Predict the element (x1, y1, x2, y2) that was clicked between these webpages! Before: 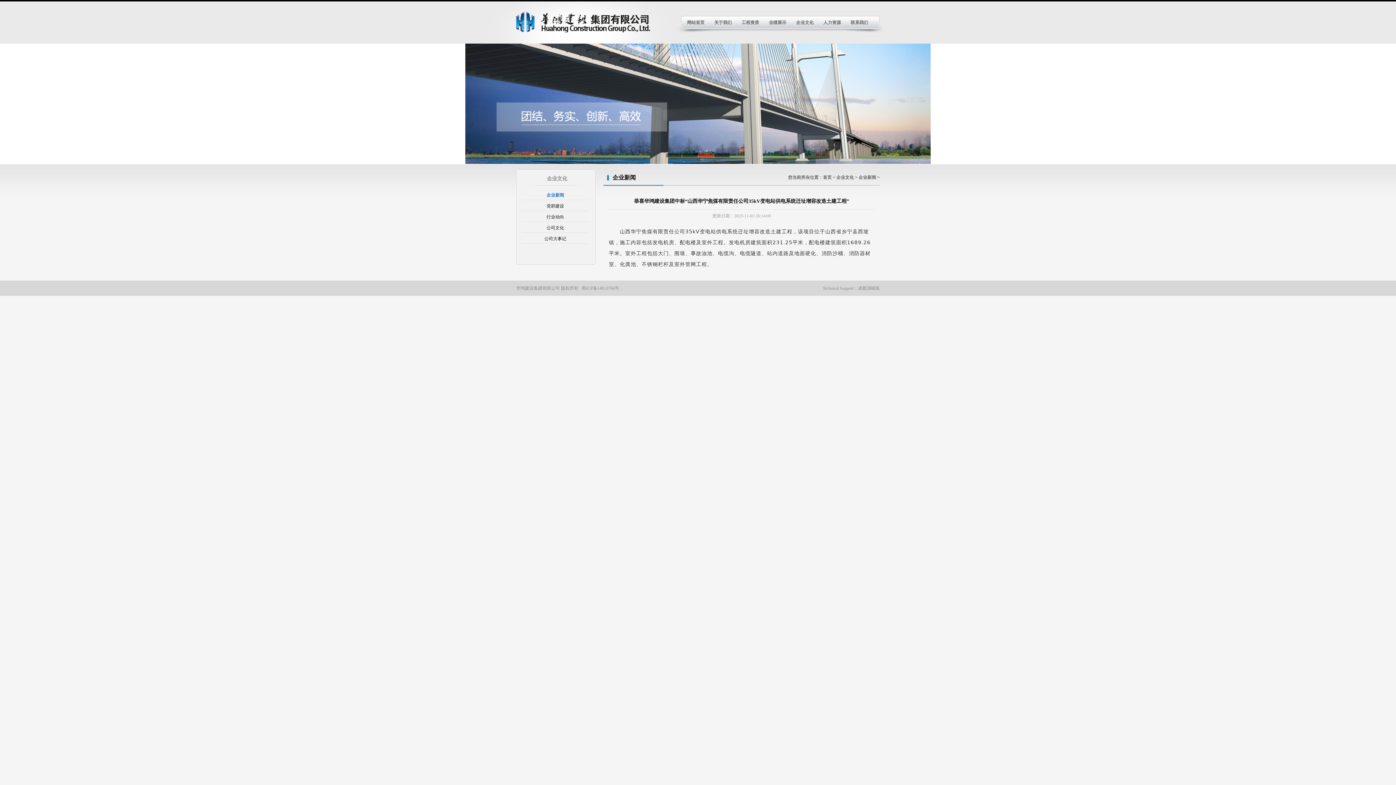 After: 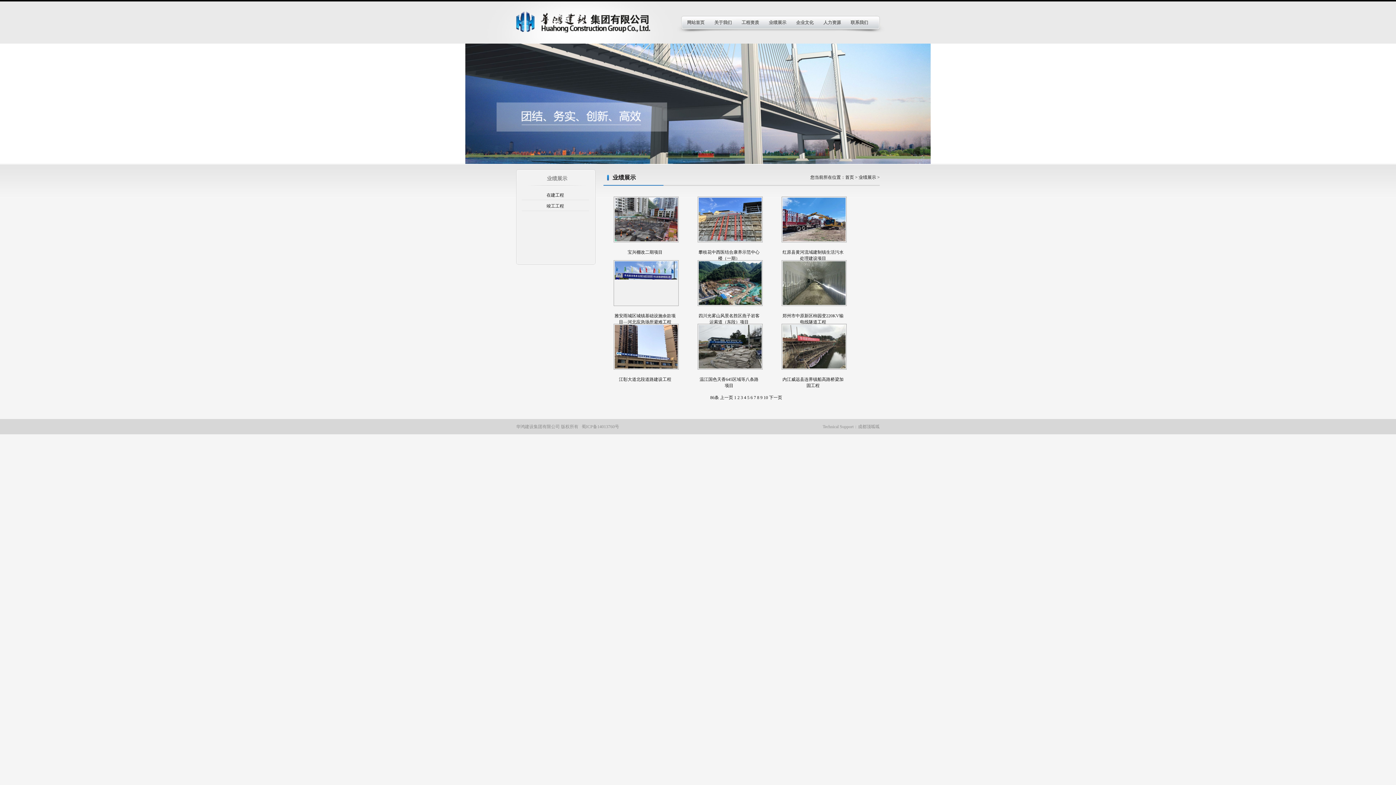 Action: label: 业绩展示 bbox: (764, 9, 791, 36)